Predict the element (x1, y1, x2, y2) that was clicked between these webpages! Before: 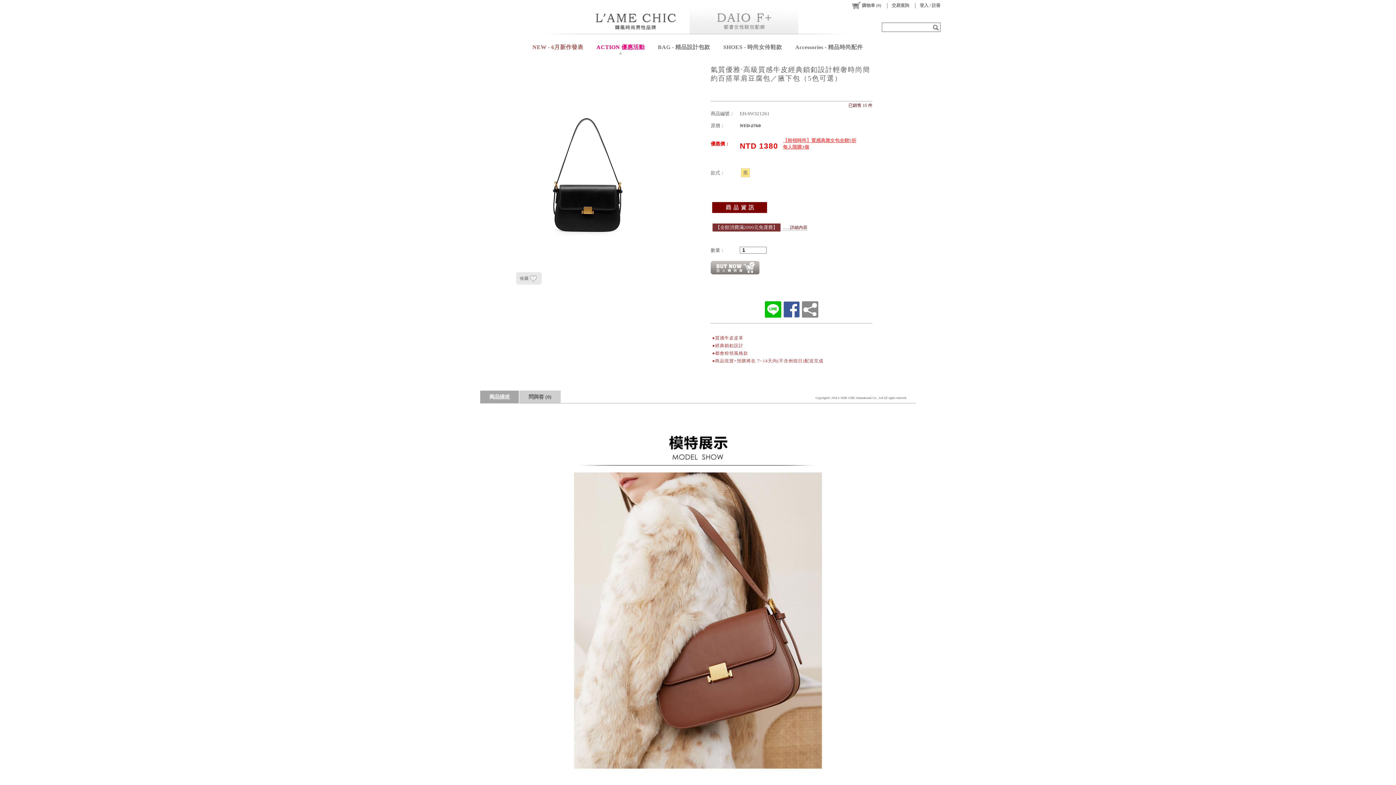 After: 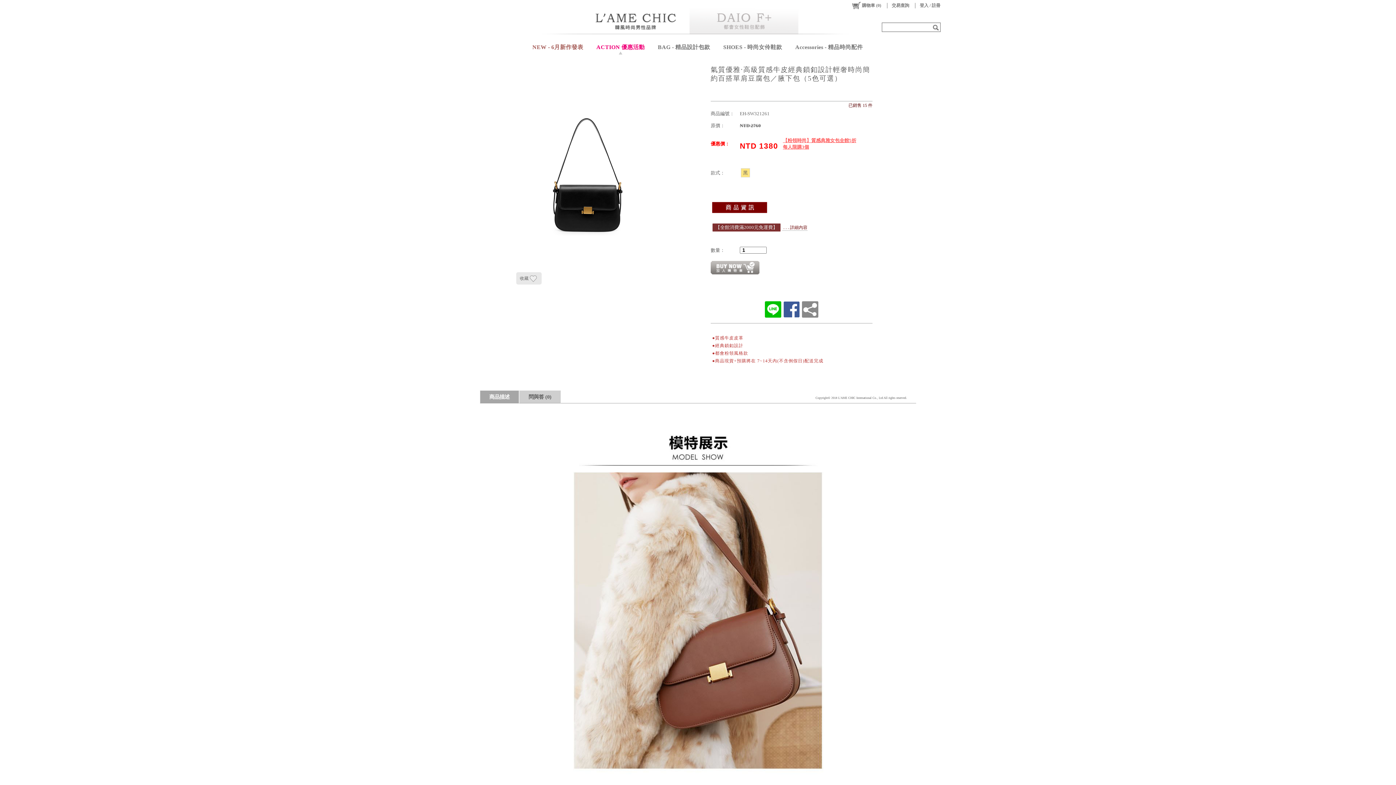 Action: label: 商品描述 bbox: (489, 394, 509, 400)